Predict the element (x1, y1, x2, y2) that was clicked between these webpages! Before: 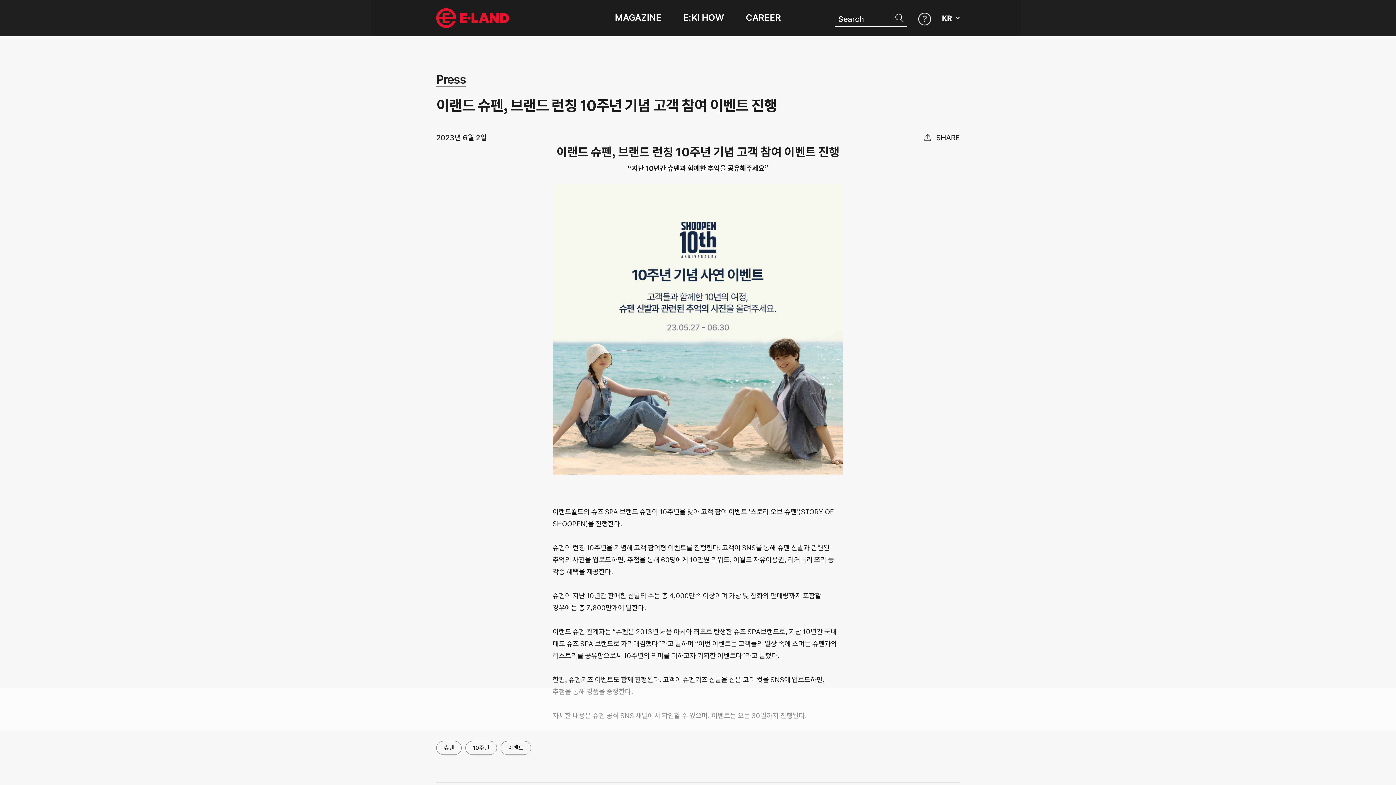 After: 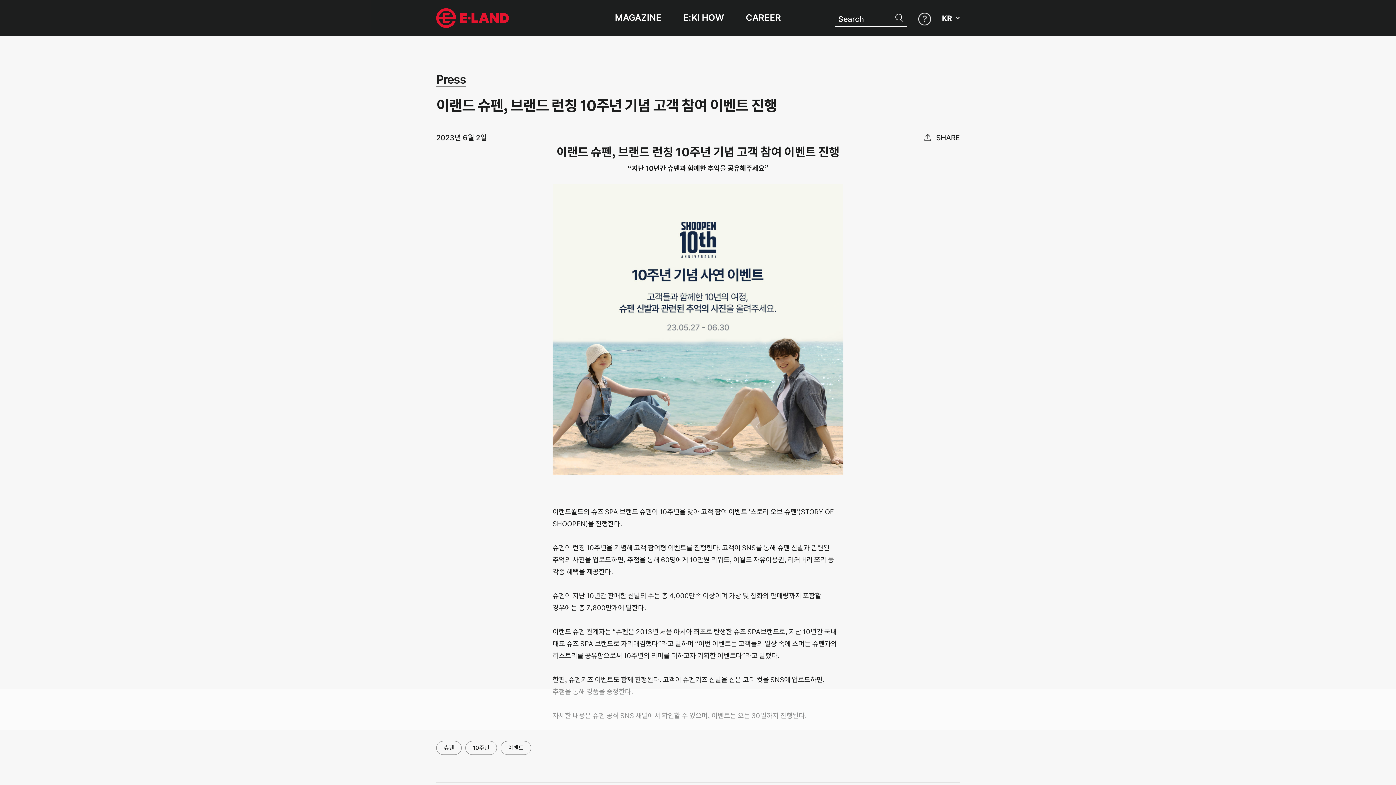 Action: bbox: (893, 10, 907, 25) label: 검색